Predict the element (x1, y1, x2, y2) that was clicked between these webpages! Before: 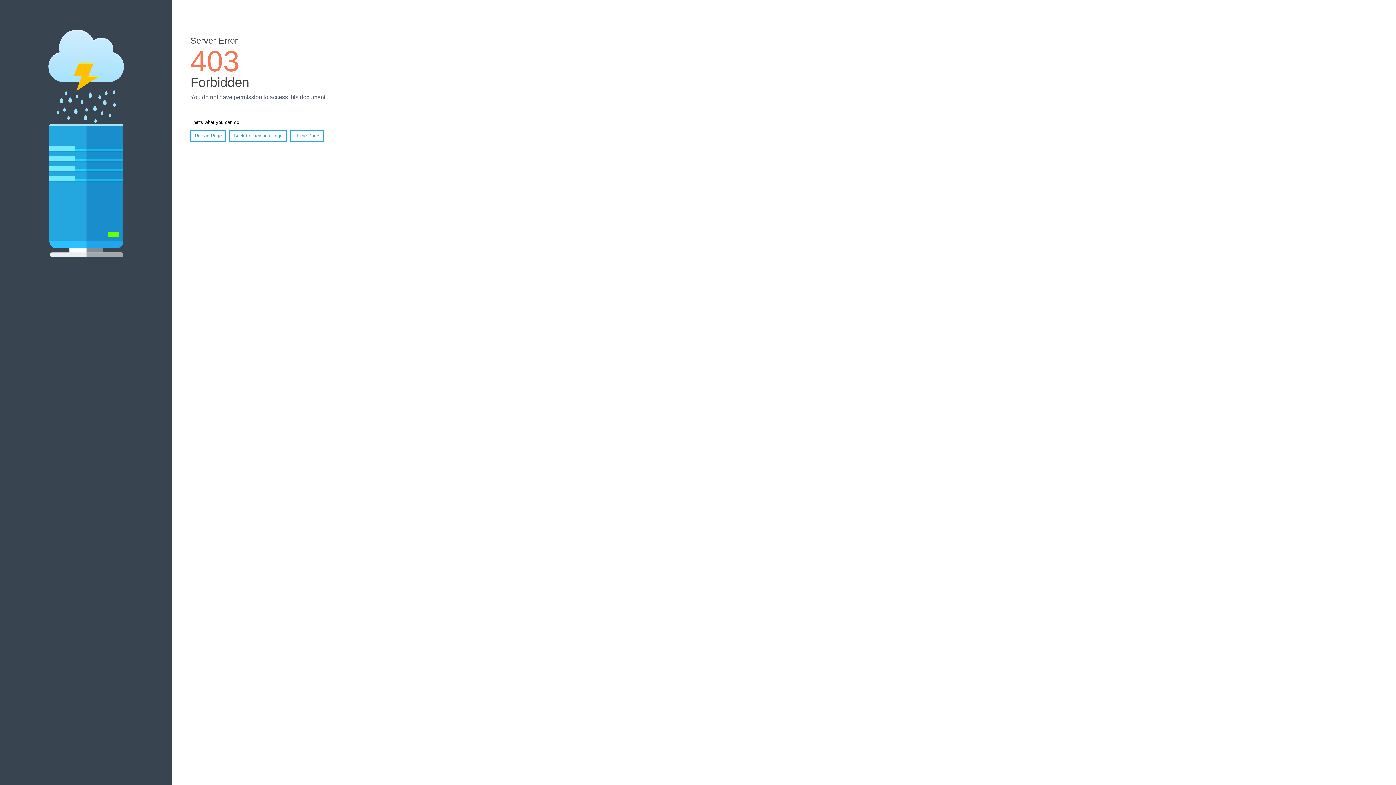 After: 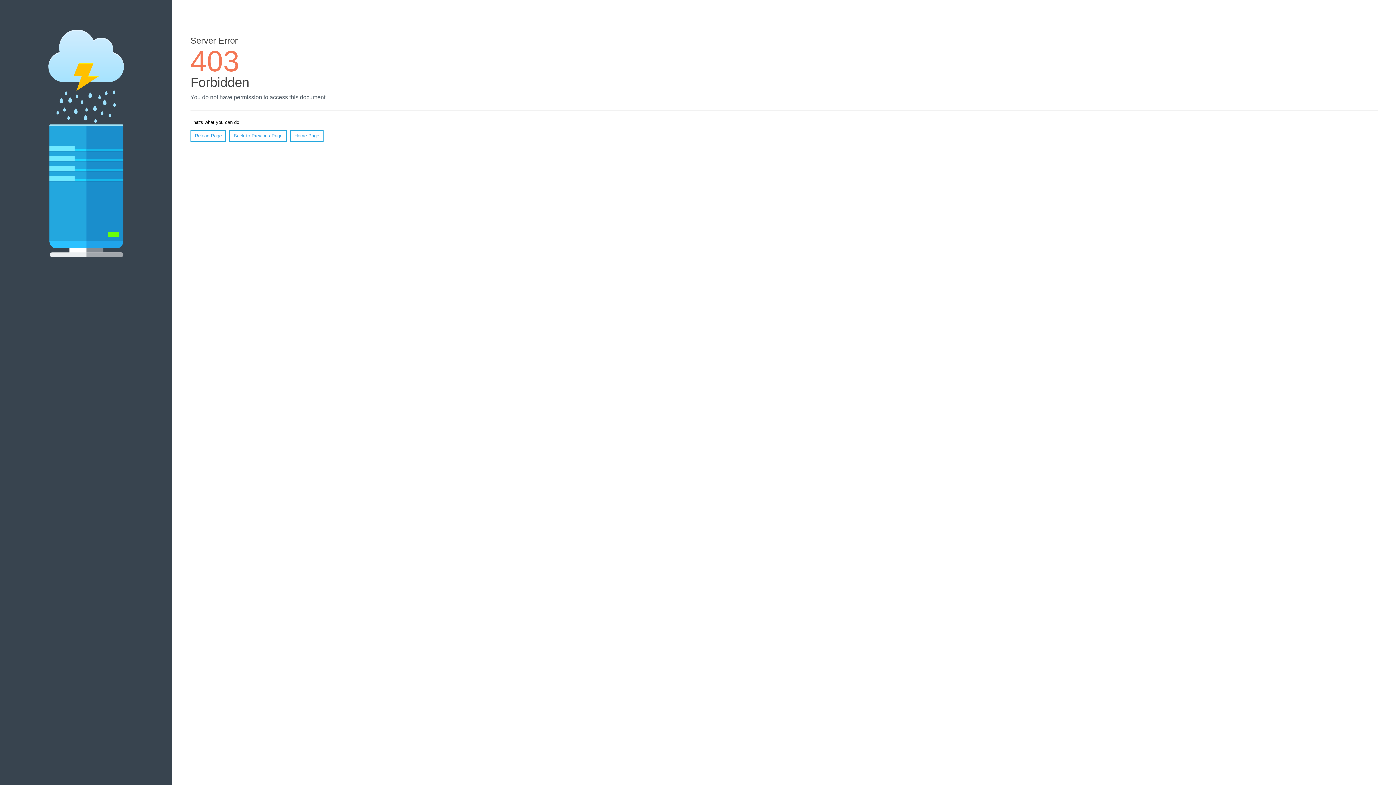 Action: bbox: (190, 130, 226, 141) label: Reload Page